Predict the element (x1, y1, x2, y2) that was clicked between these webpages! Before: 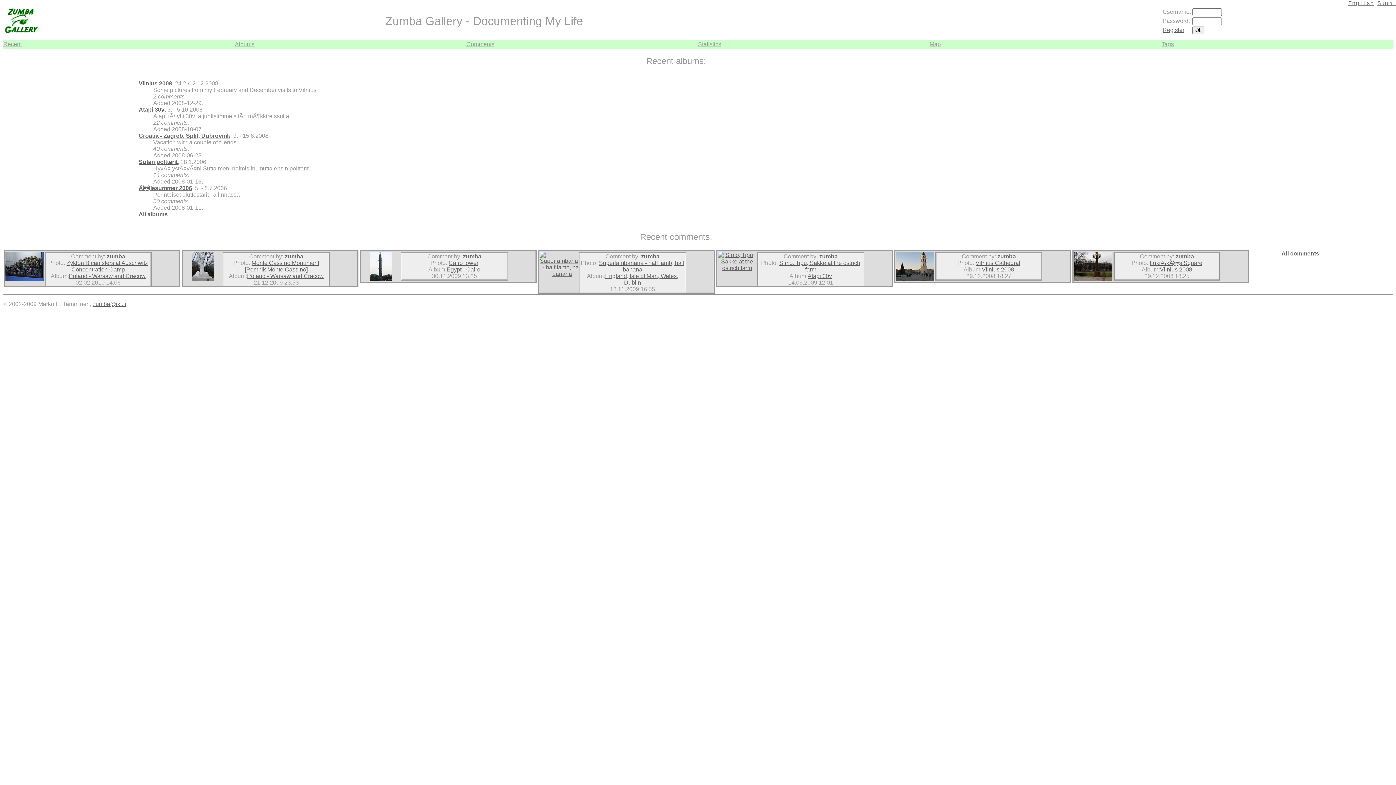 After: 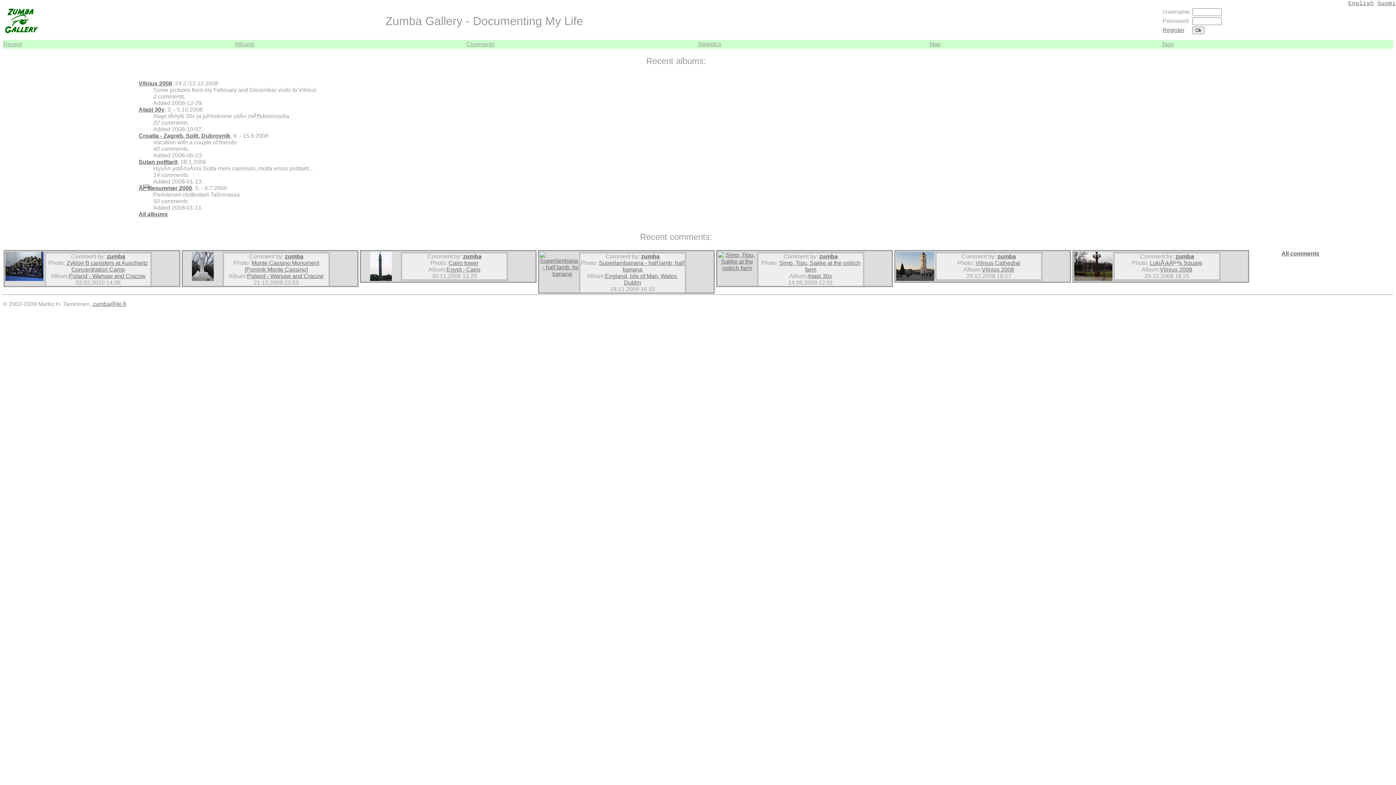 Action: label: Recent bbox: (3, 41, 21, 47)